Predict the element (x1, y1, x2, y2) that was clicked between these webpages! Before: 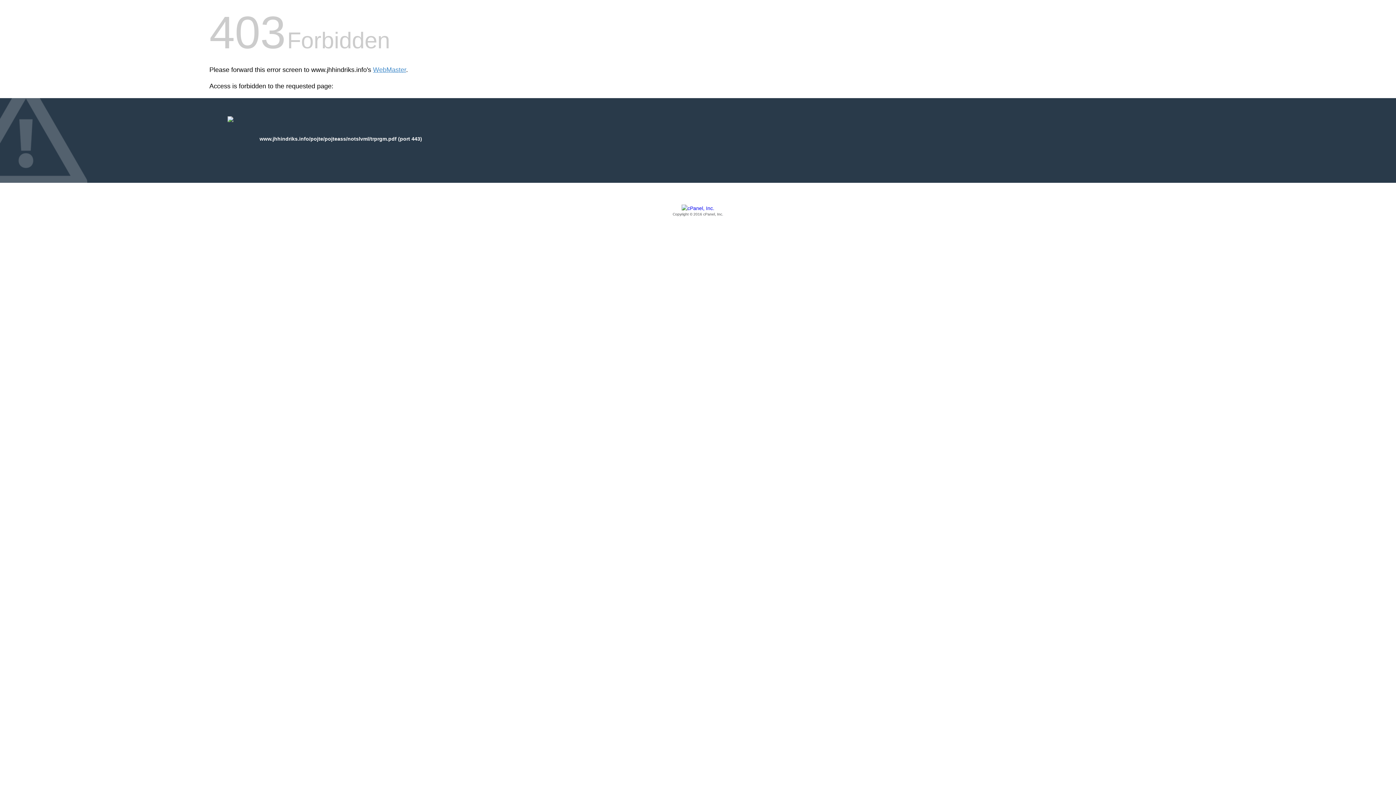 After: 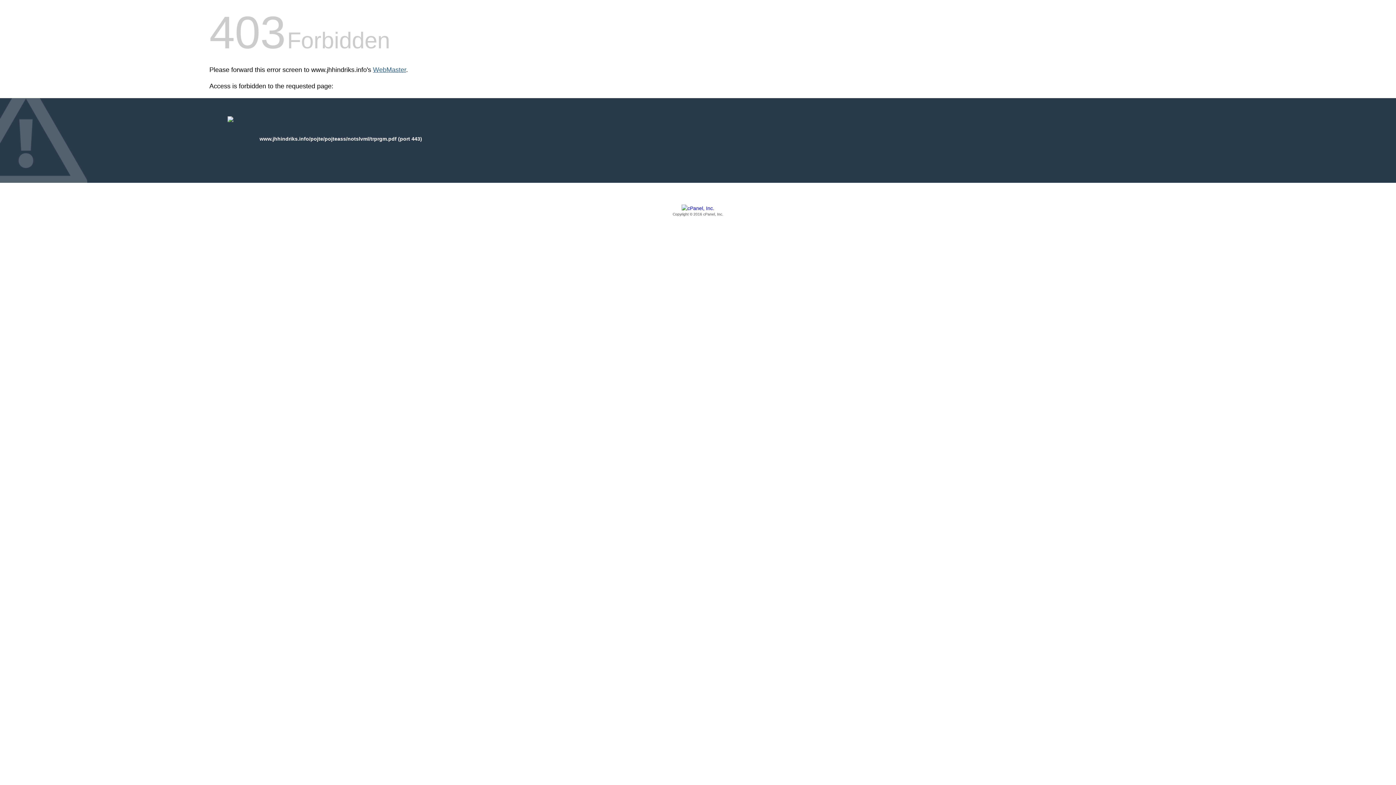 Action: bbox: (373, 66, 406, 73) label: WebMaster